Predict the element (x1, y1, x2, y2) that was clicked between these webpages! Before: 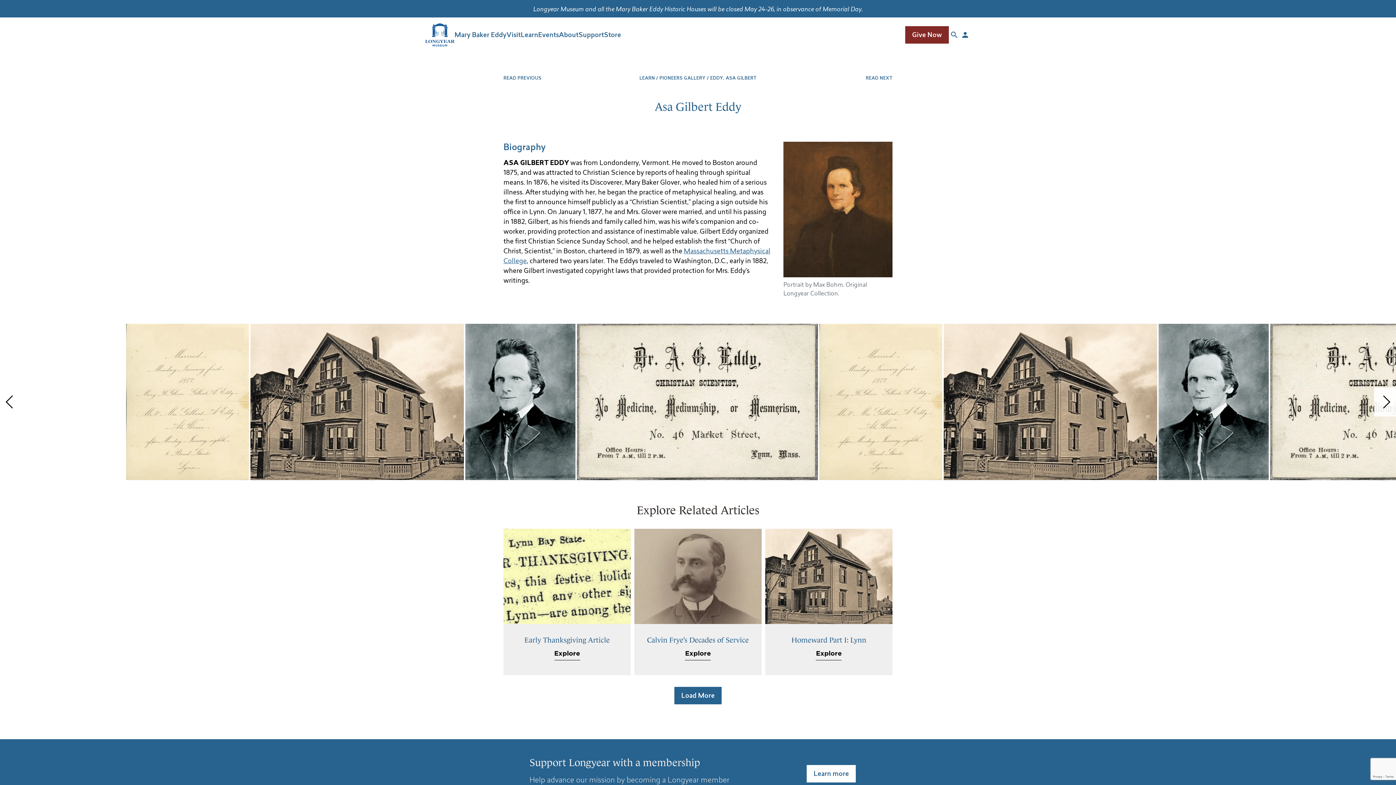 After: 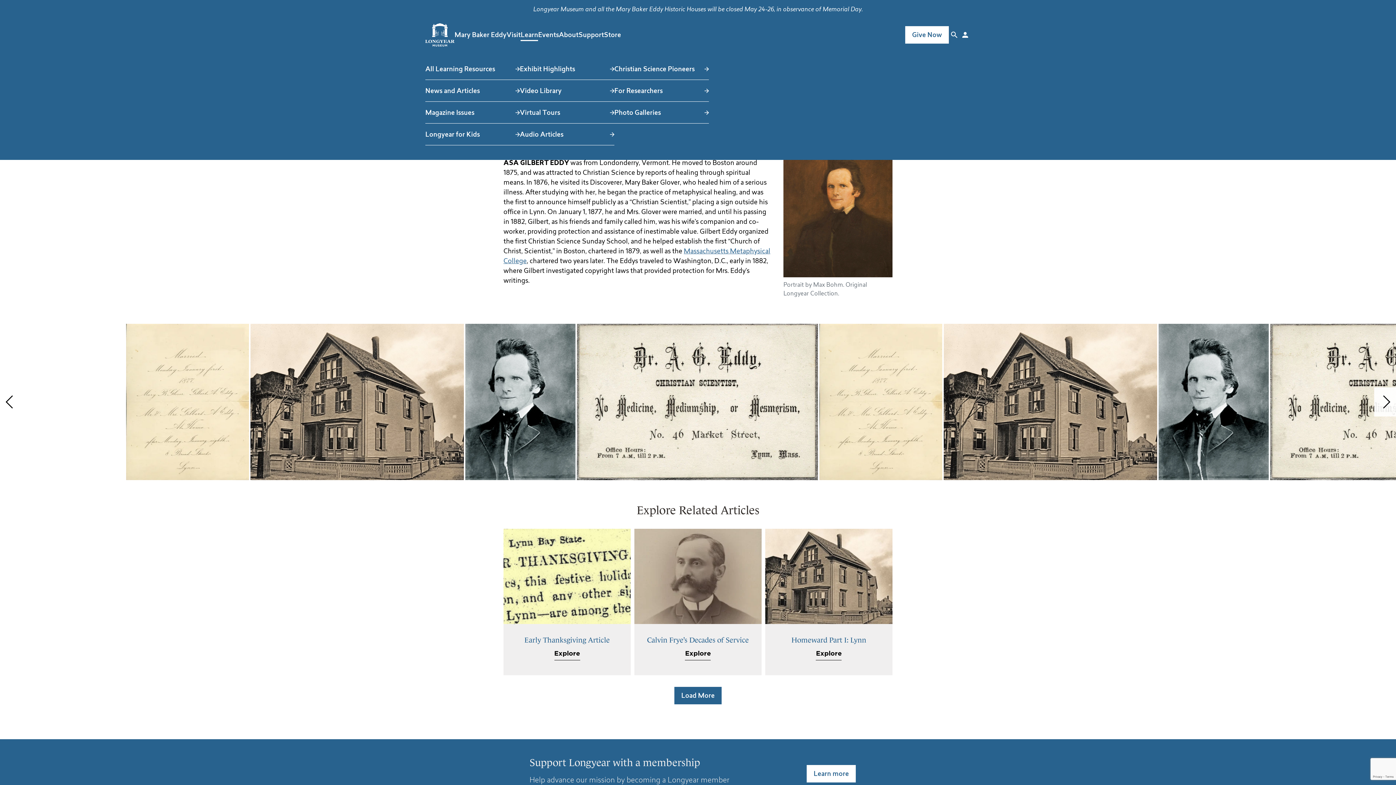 Action: label: Learn bbox: (517, 27, 541, 42)